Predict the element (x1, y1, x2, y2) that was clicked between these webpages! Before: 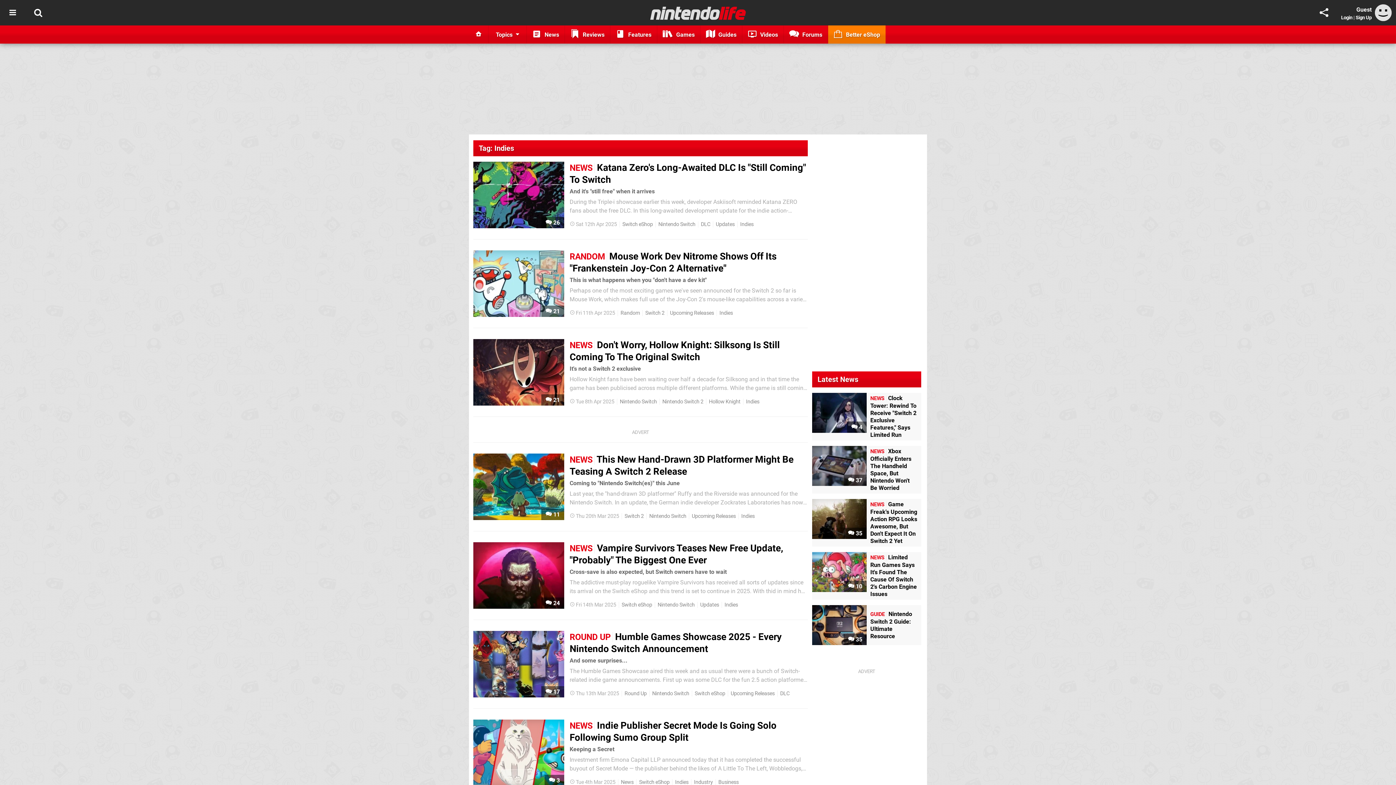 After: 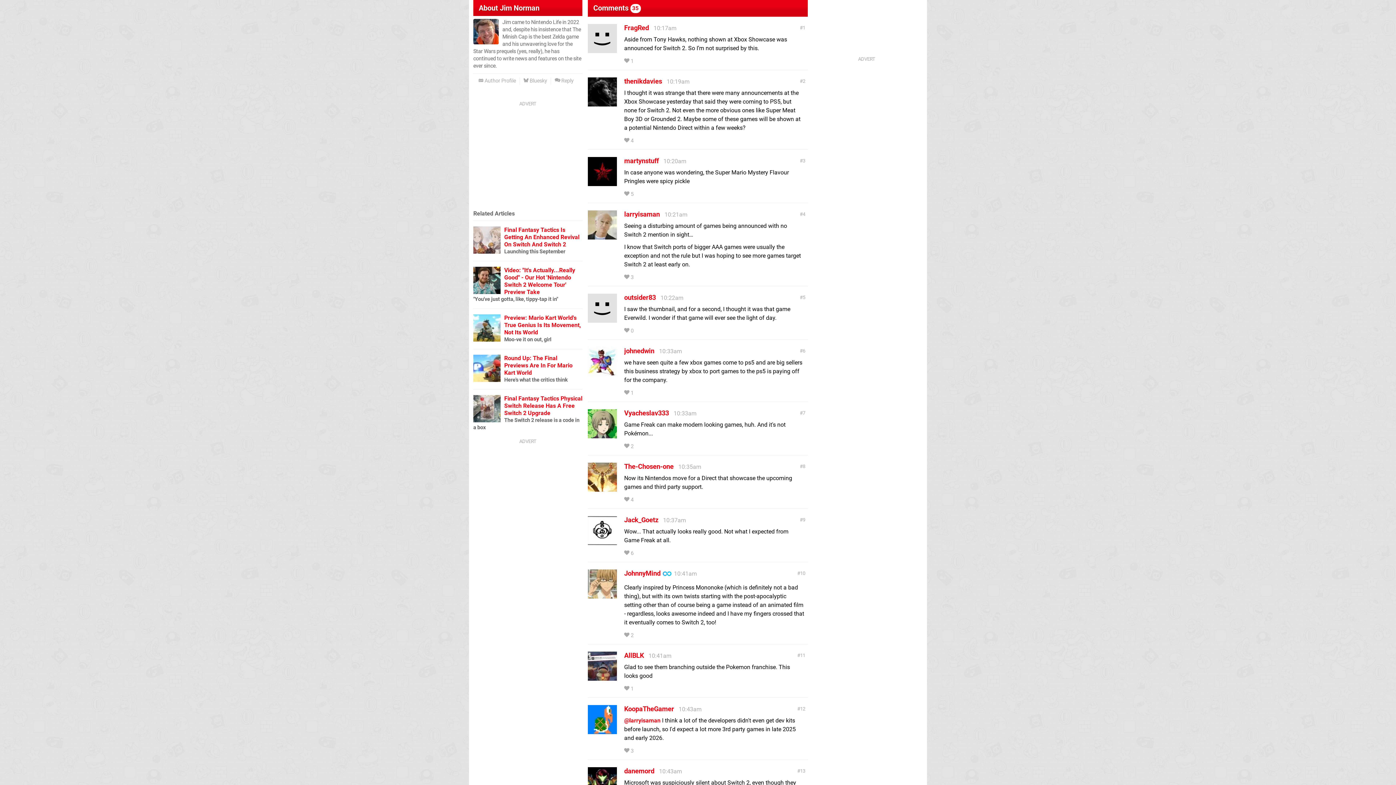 Action: bbox: (848, 530, 862, 537) label:  35